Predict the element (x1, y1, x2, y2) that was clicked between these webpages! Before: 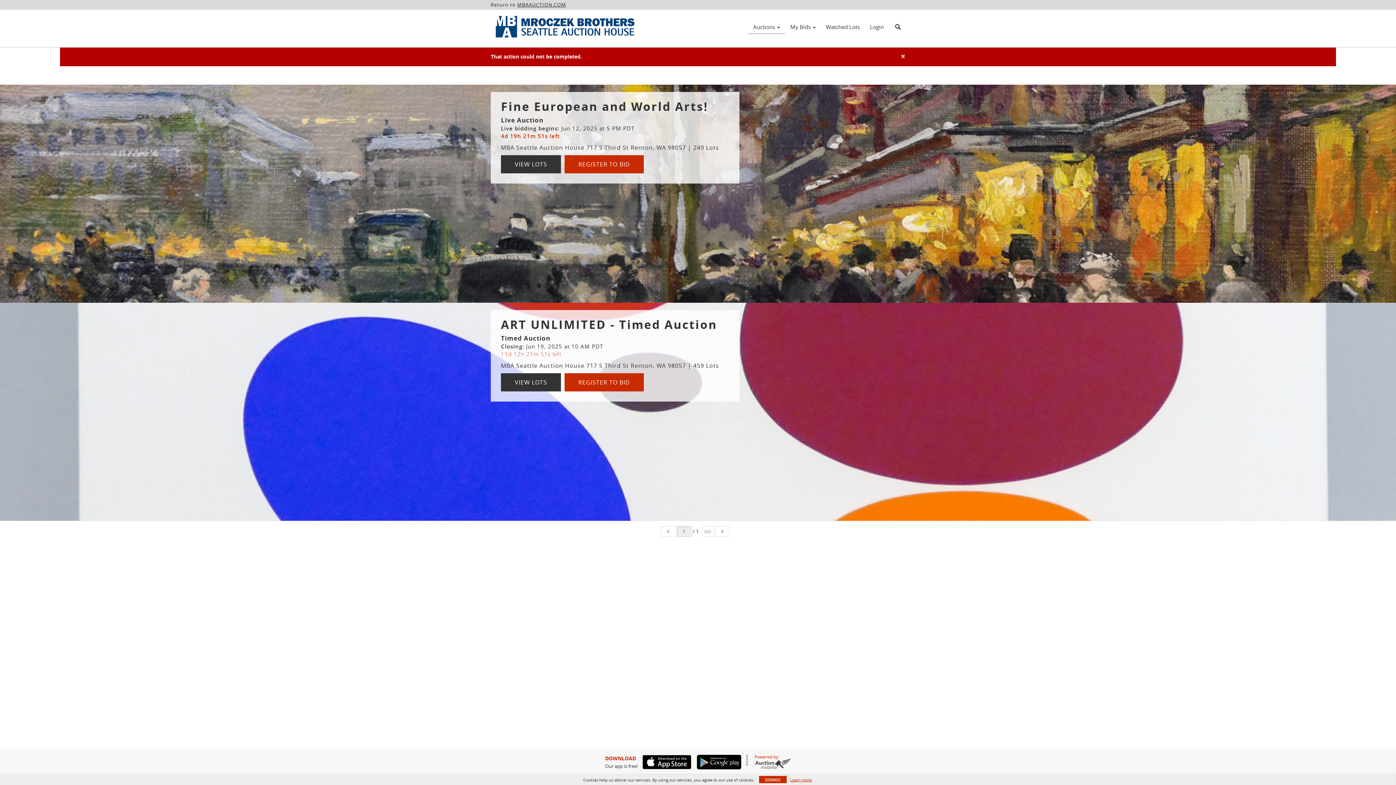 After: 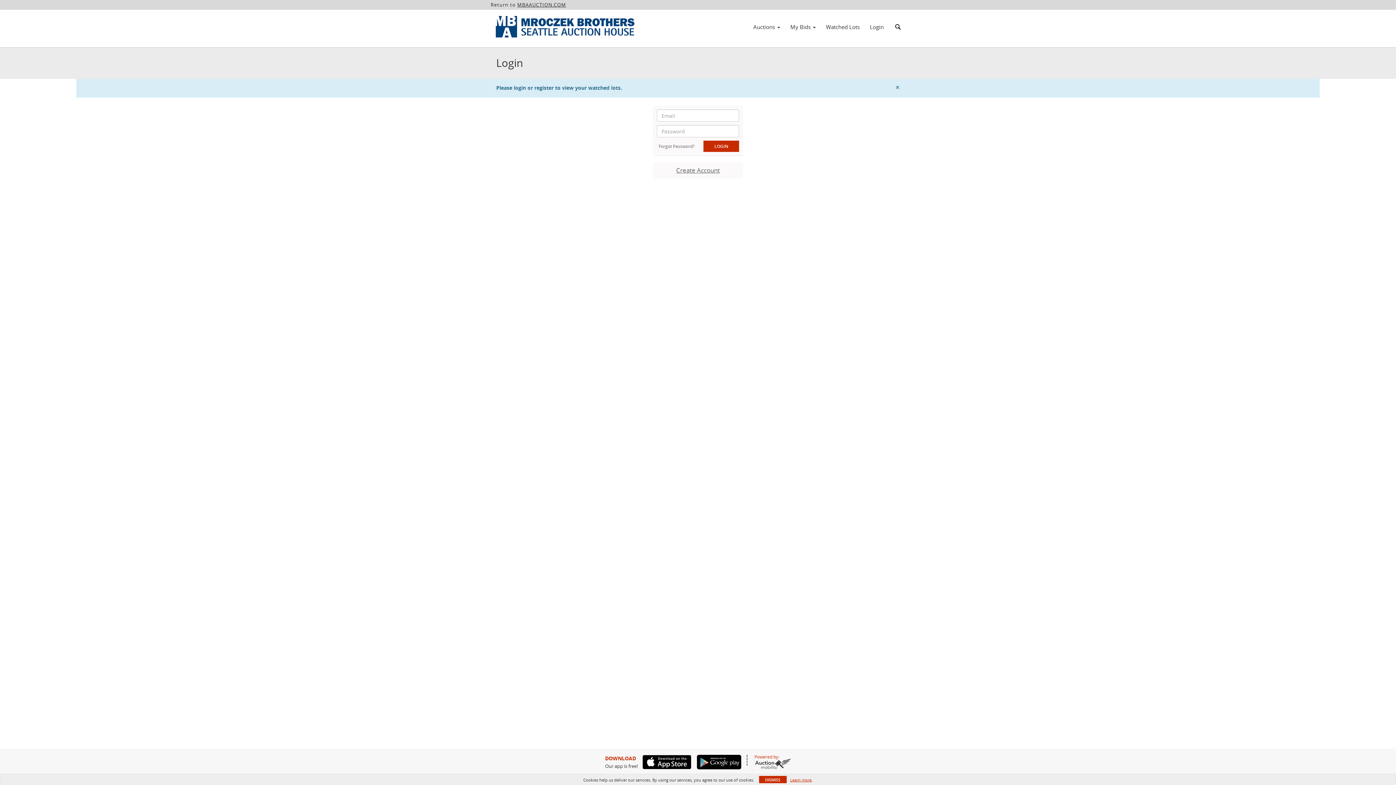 Action: label: Watched Lots bbox: (821, 21, 865, 32)